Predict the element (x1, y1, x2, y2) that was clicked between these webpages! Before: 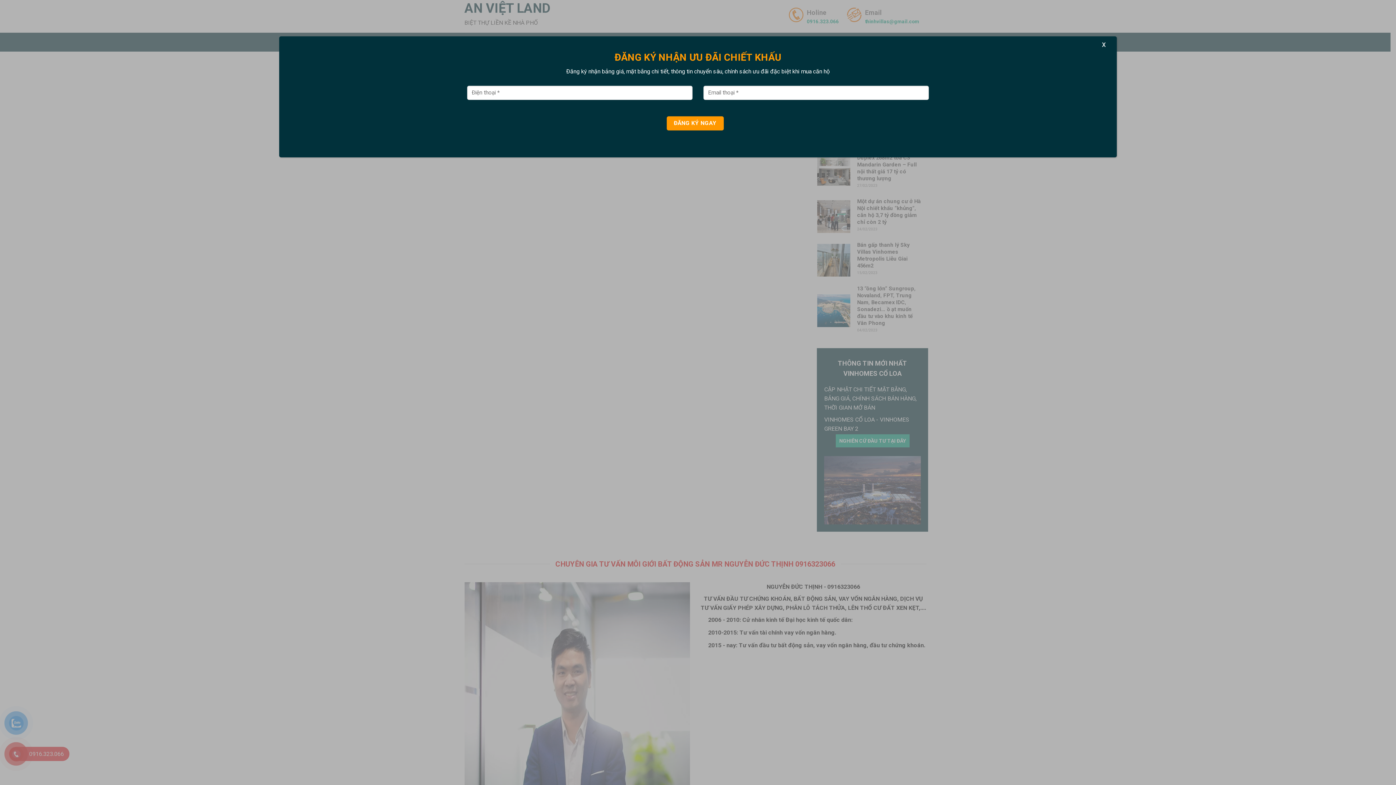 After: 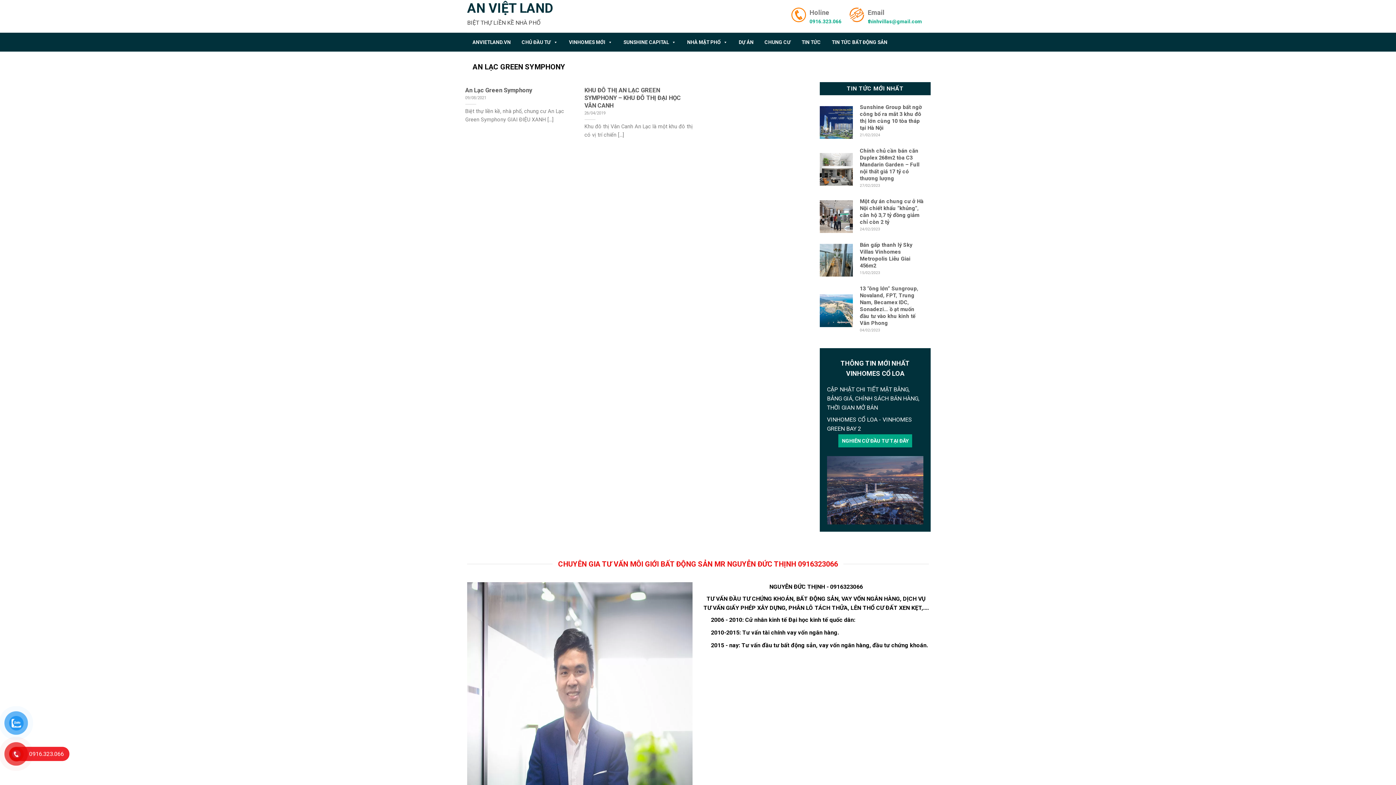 Action: bbox: (1099, 38, 1109, 50) label: Close